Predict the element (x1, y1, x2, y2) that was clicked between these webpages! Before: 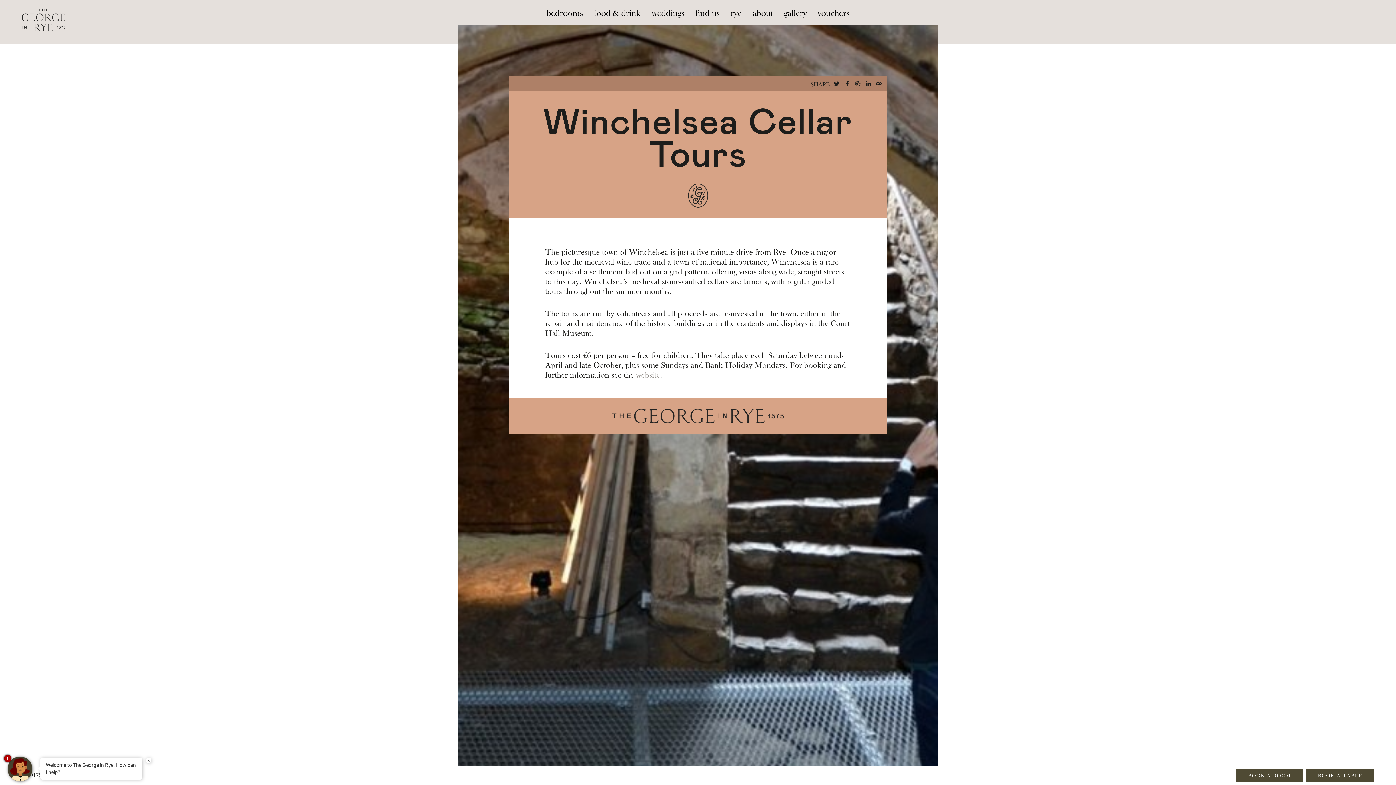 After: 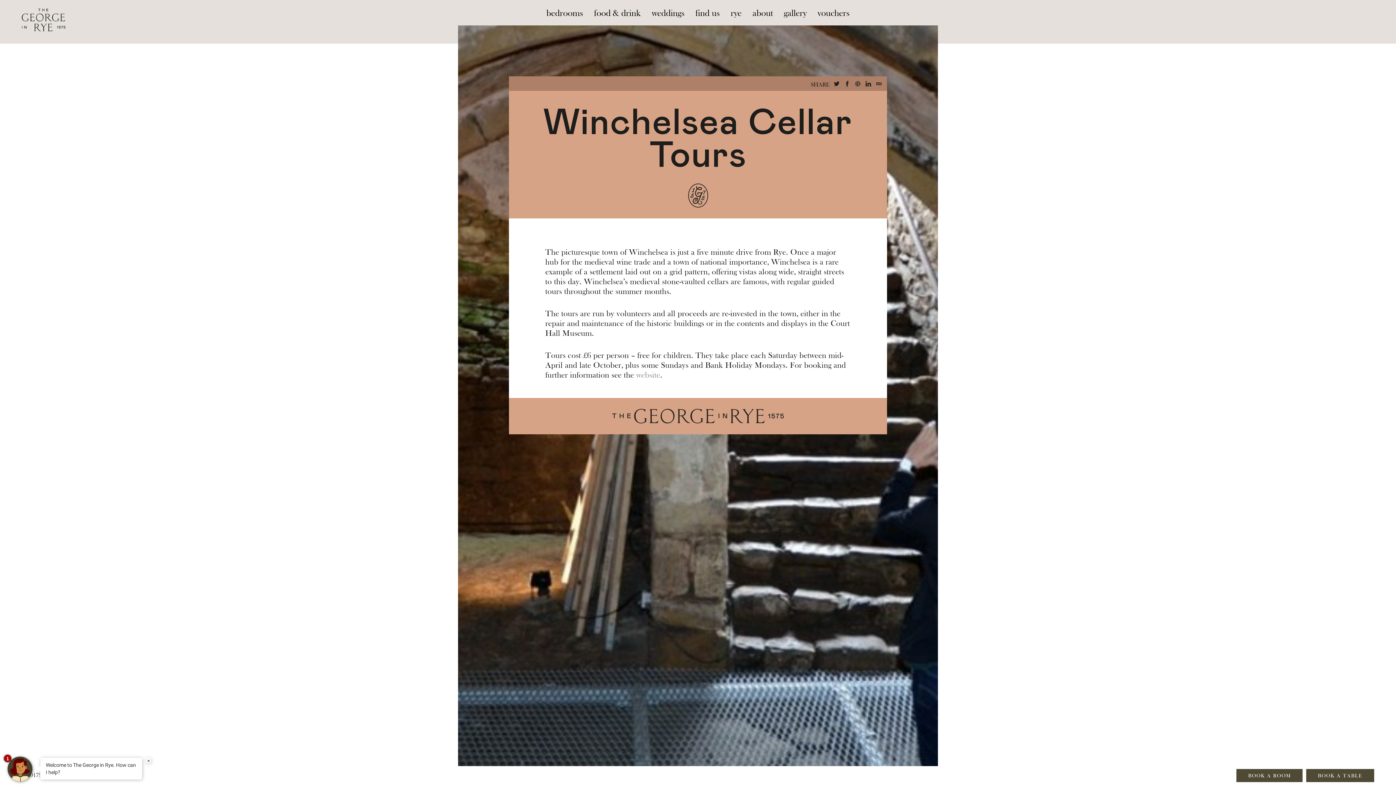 Action: bbox: (865, 81, 871, 88)